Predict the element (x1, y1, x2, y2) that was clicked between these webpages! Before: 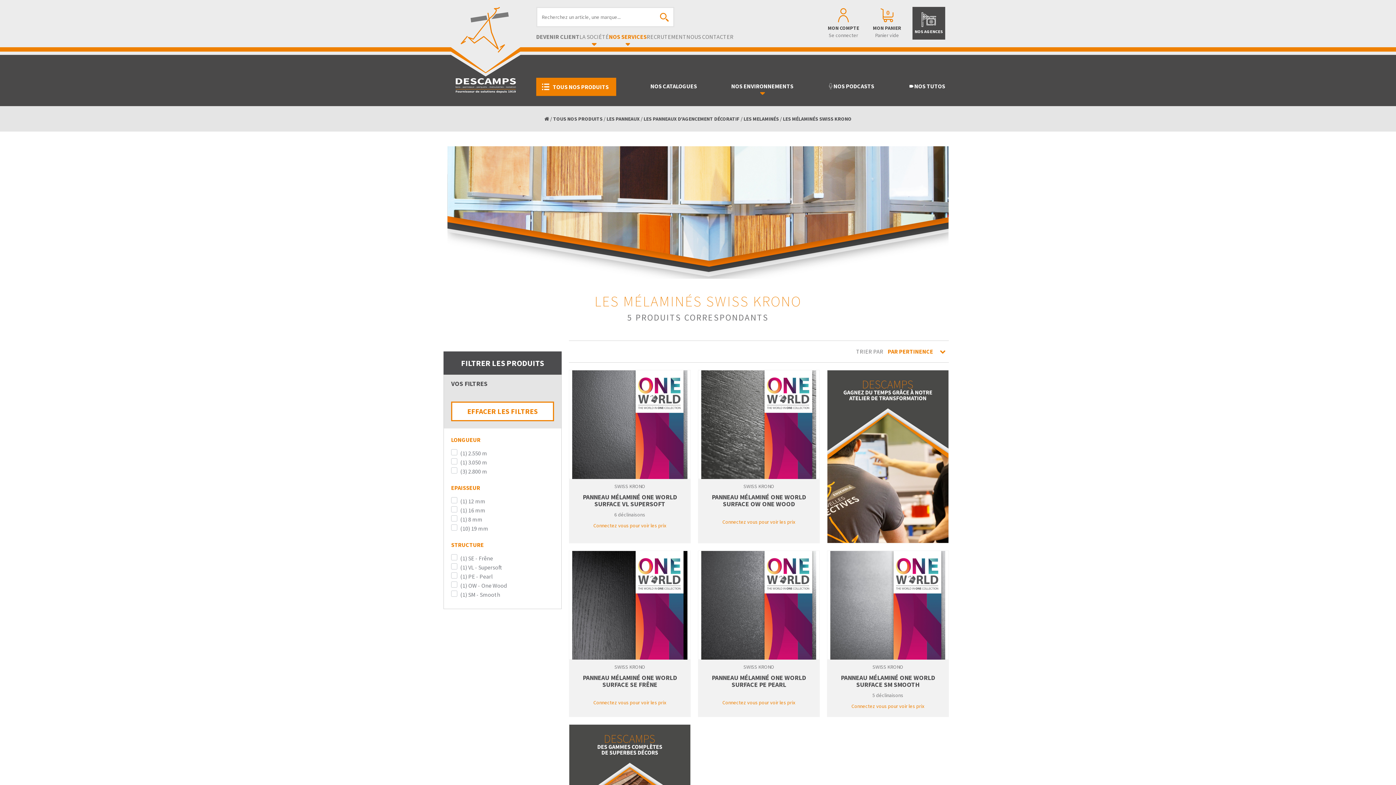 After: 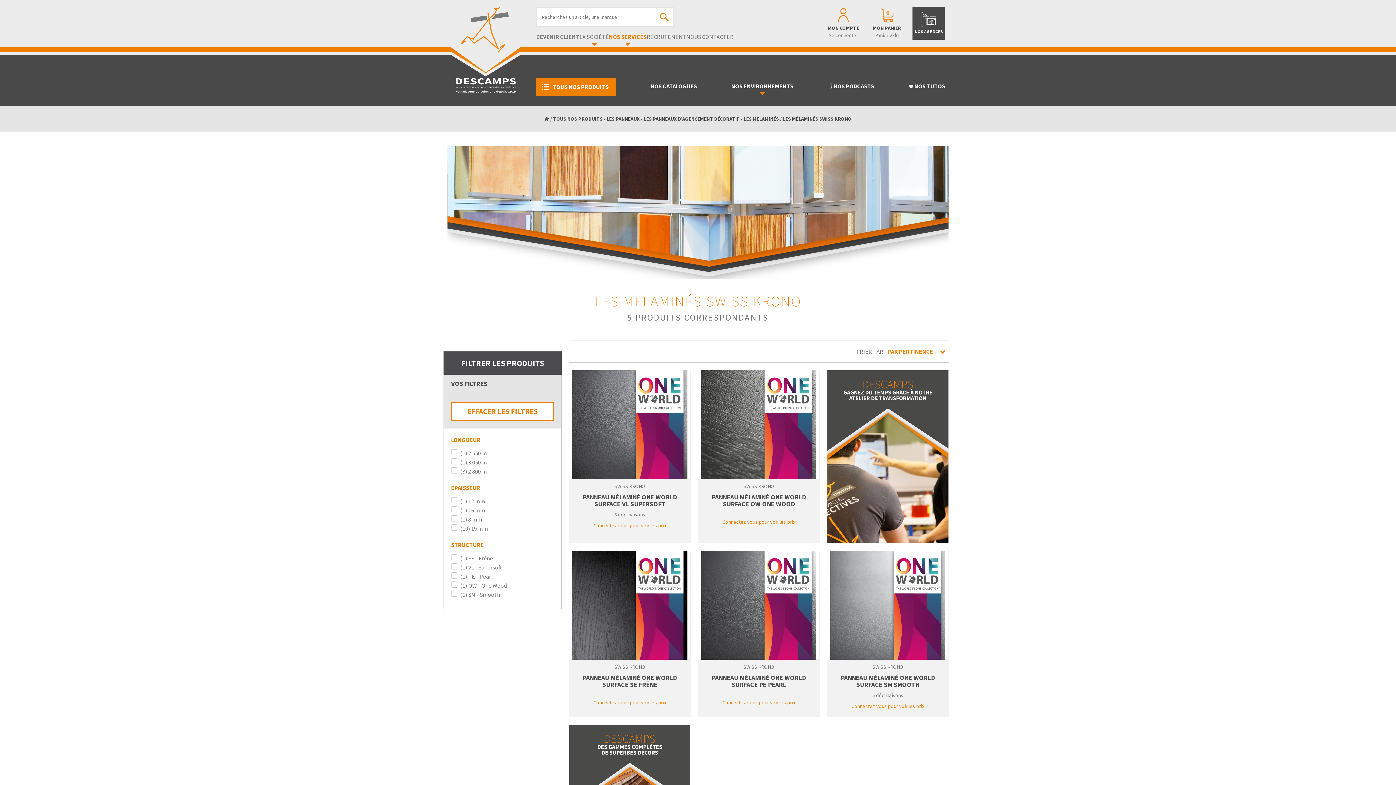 Action: label: EFFACER LES FILTRES bbox: (451, 401, 554, 421)